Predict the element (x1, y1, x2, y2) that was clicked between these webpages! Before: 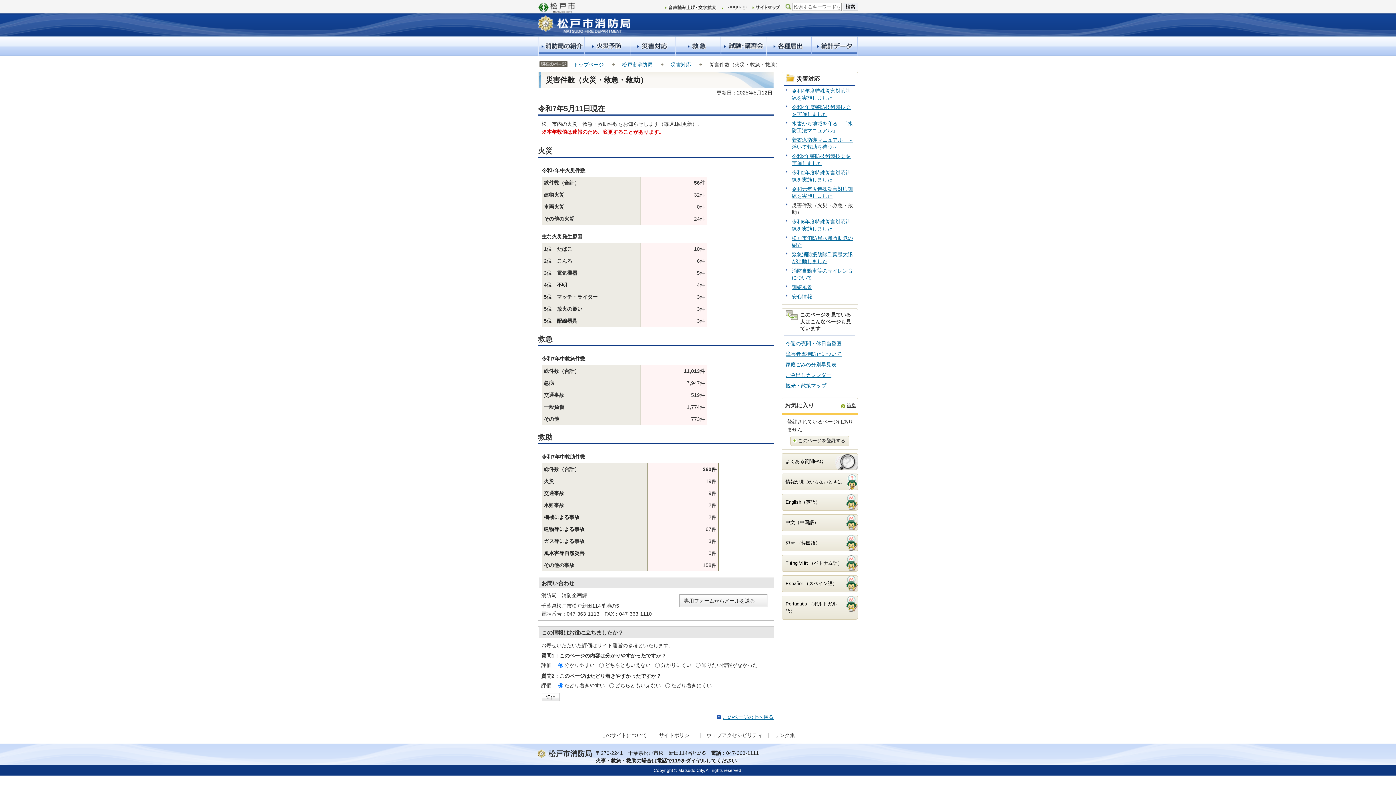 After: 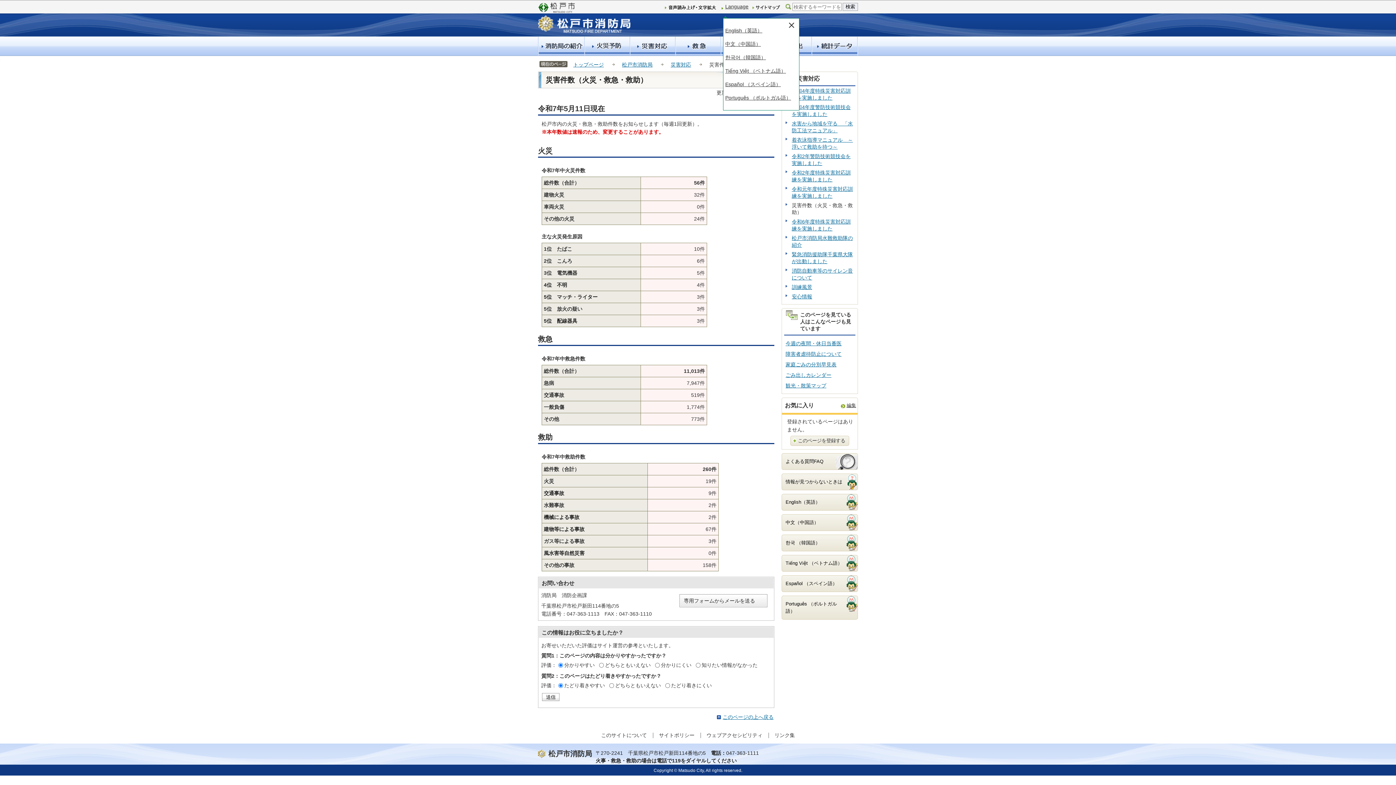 Action: label: Language bbox: (720, 3, 748, 9)